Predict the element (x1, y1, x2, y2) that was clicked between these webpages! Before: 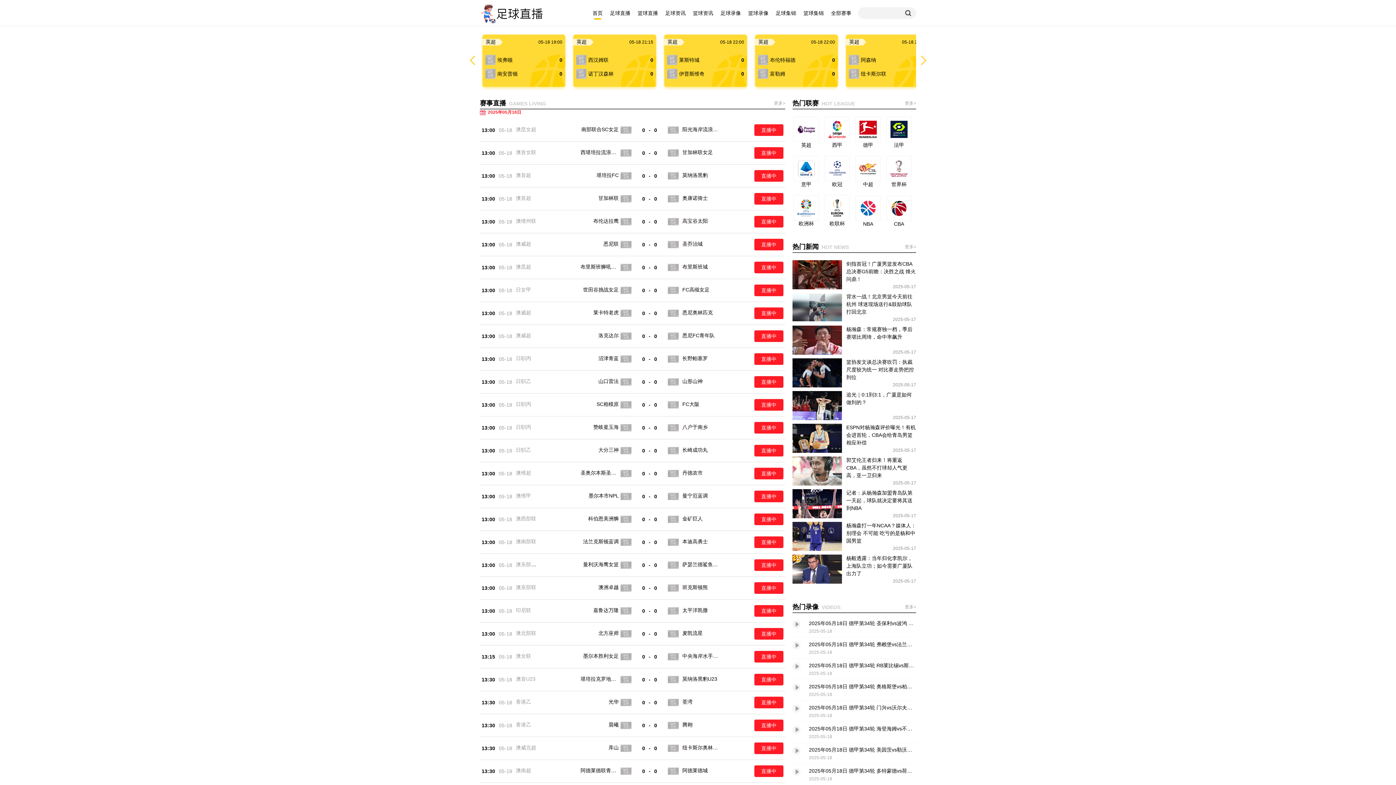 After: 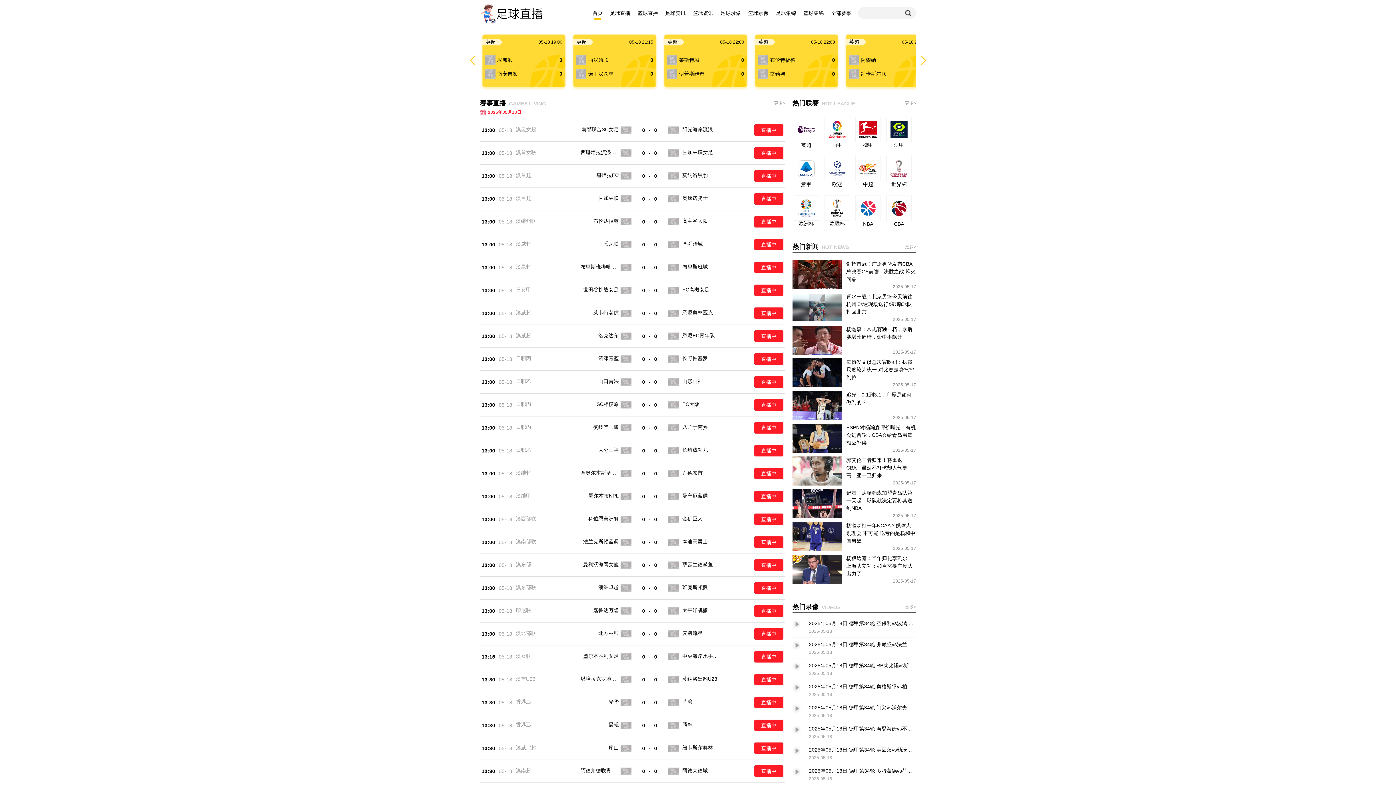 Action: bbox: (792, 424, 916, 453) label: ESPN对杨瀚森评价曝光！有机会进首轮，CBA会给青岛男篮相应补偿

2025-05-17